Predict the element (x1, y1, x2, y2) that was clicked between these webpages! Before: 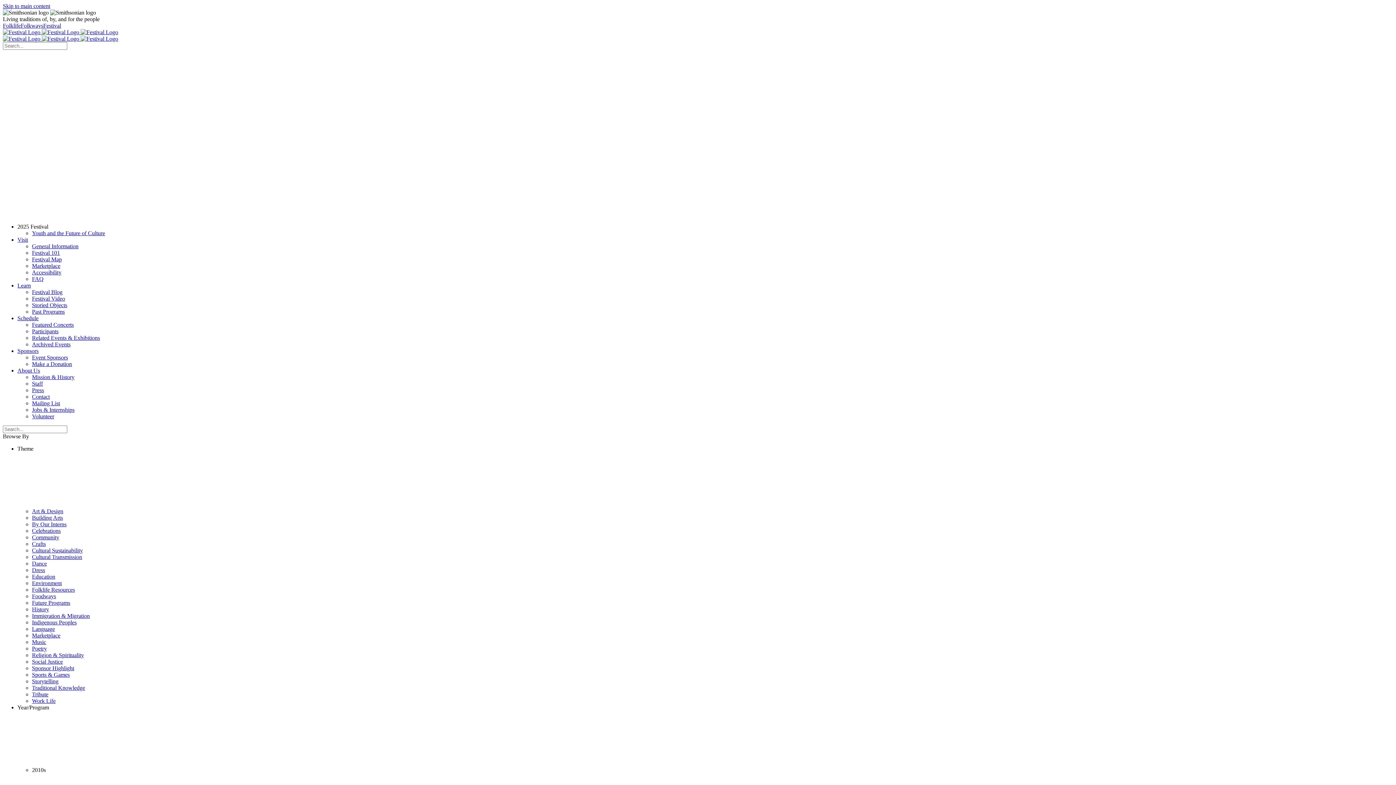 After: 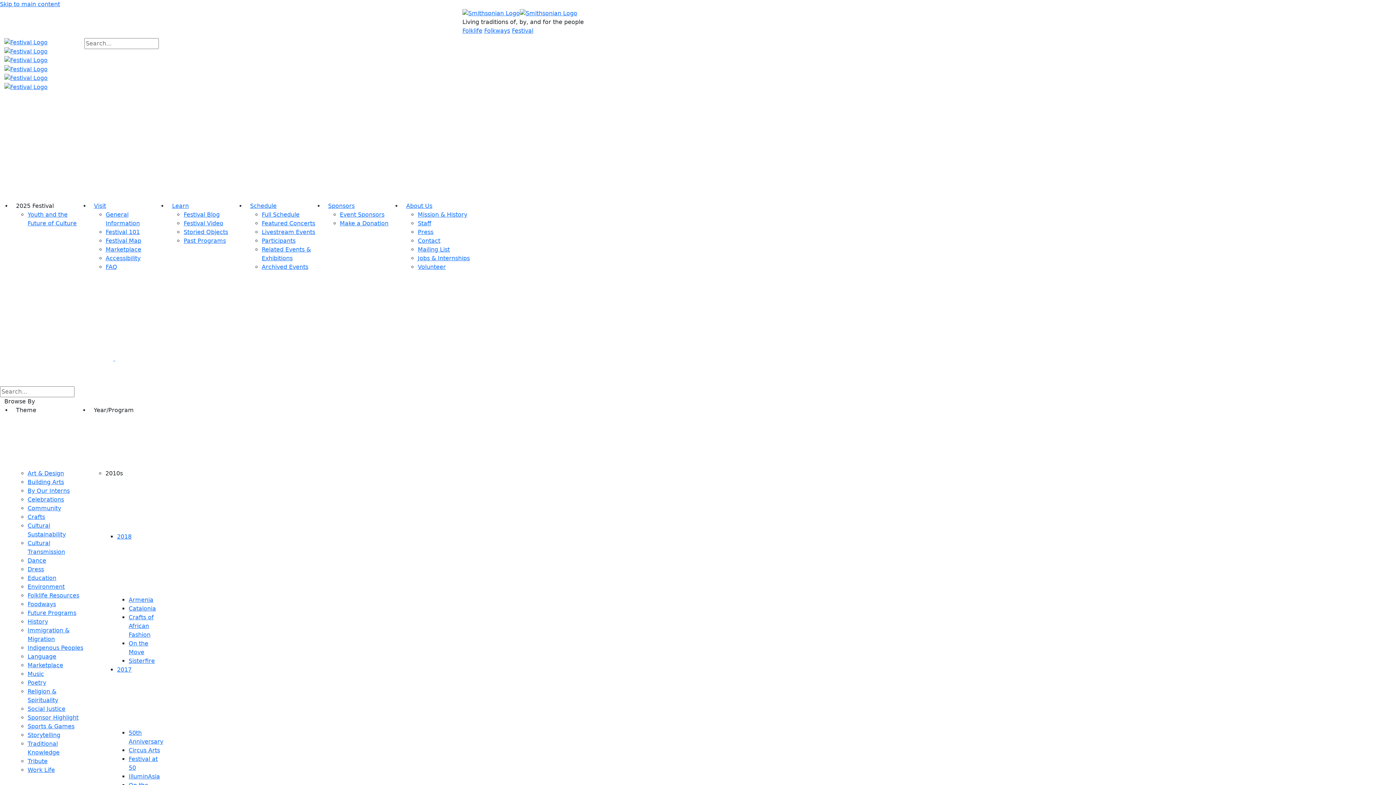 Action: bbox: (32, 243, 78, 249) label: General Information